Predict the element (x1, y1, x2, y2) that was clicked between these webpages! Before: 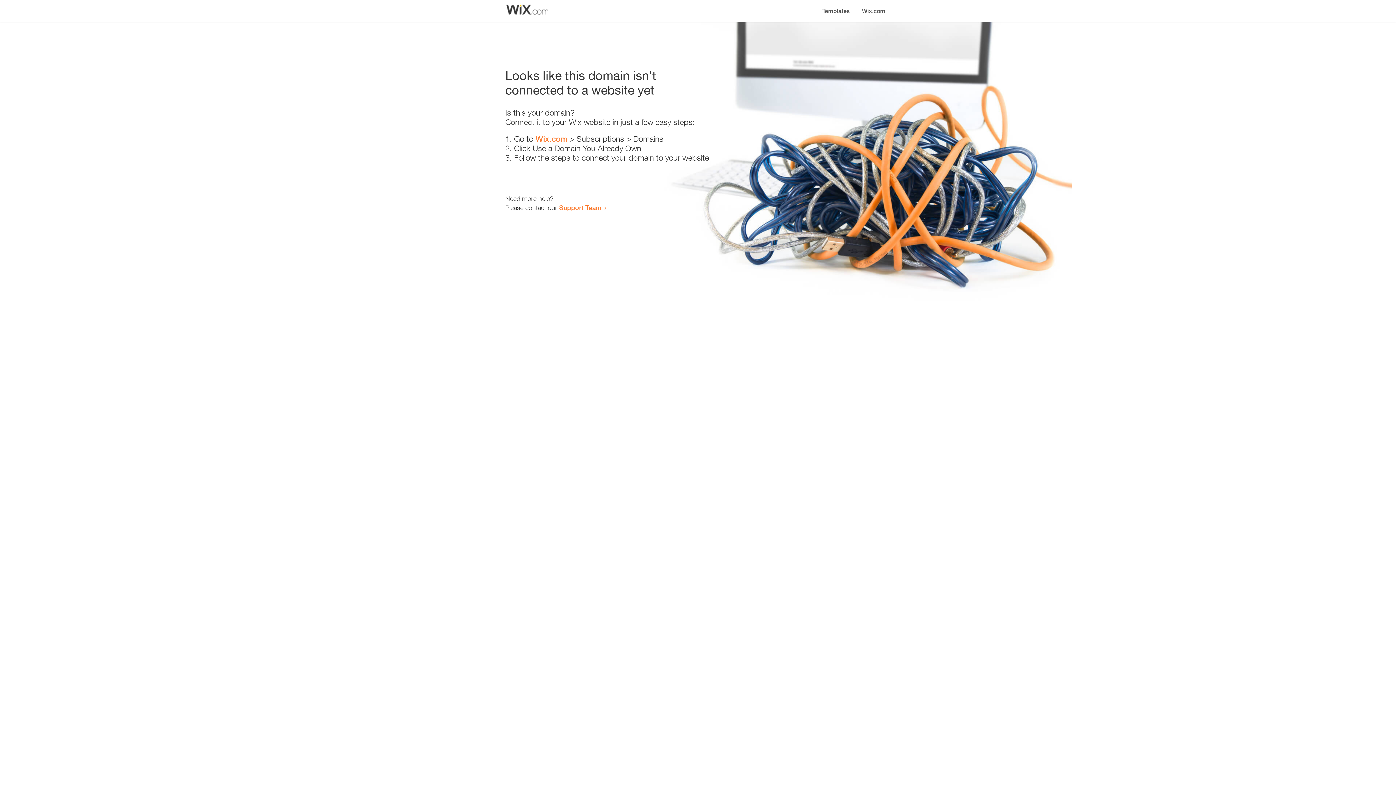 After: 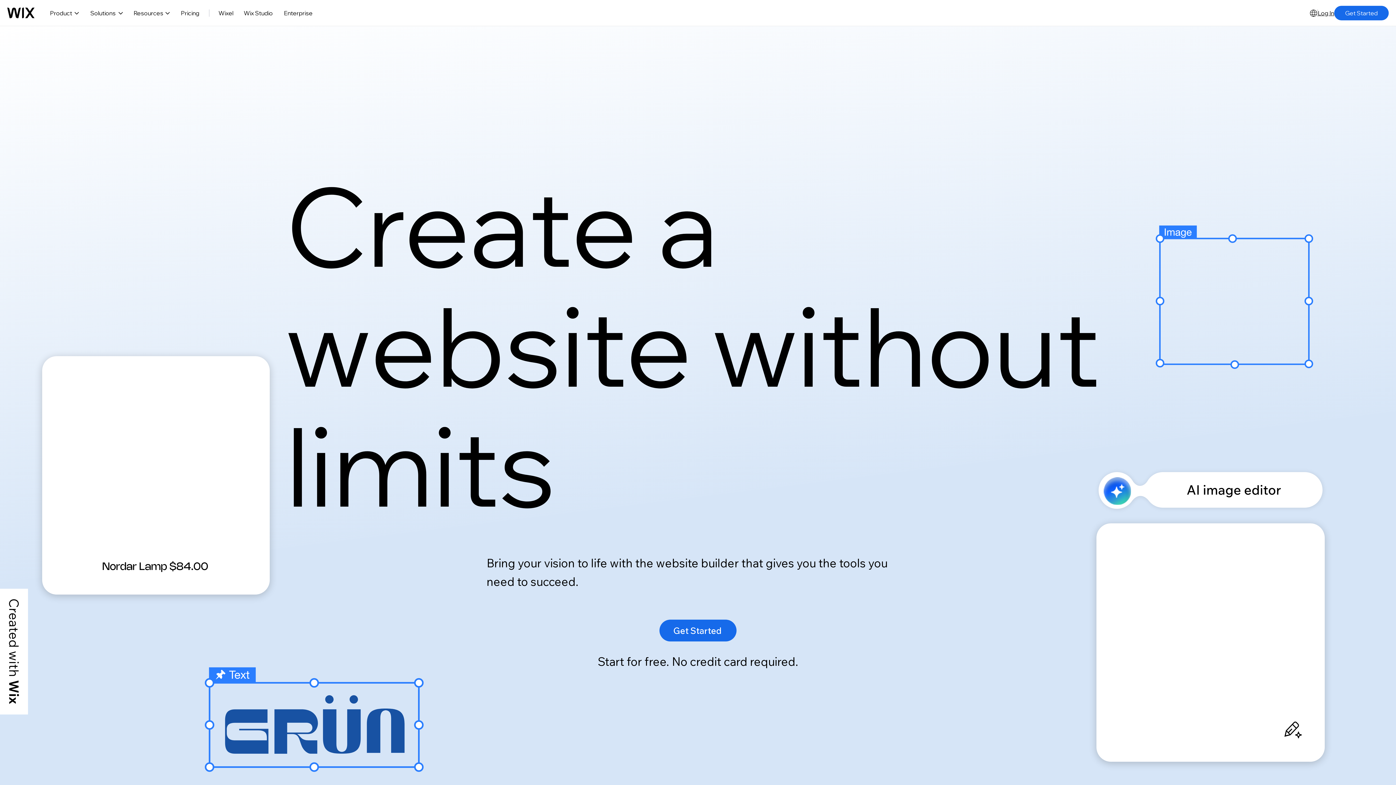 Action: label: Wix.com bbox: (535, 134, 567, 143)